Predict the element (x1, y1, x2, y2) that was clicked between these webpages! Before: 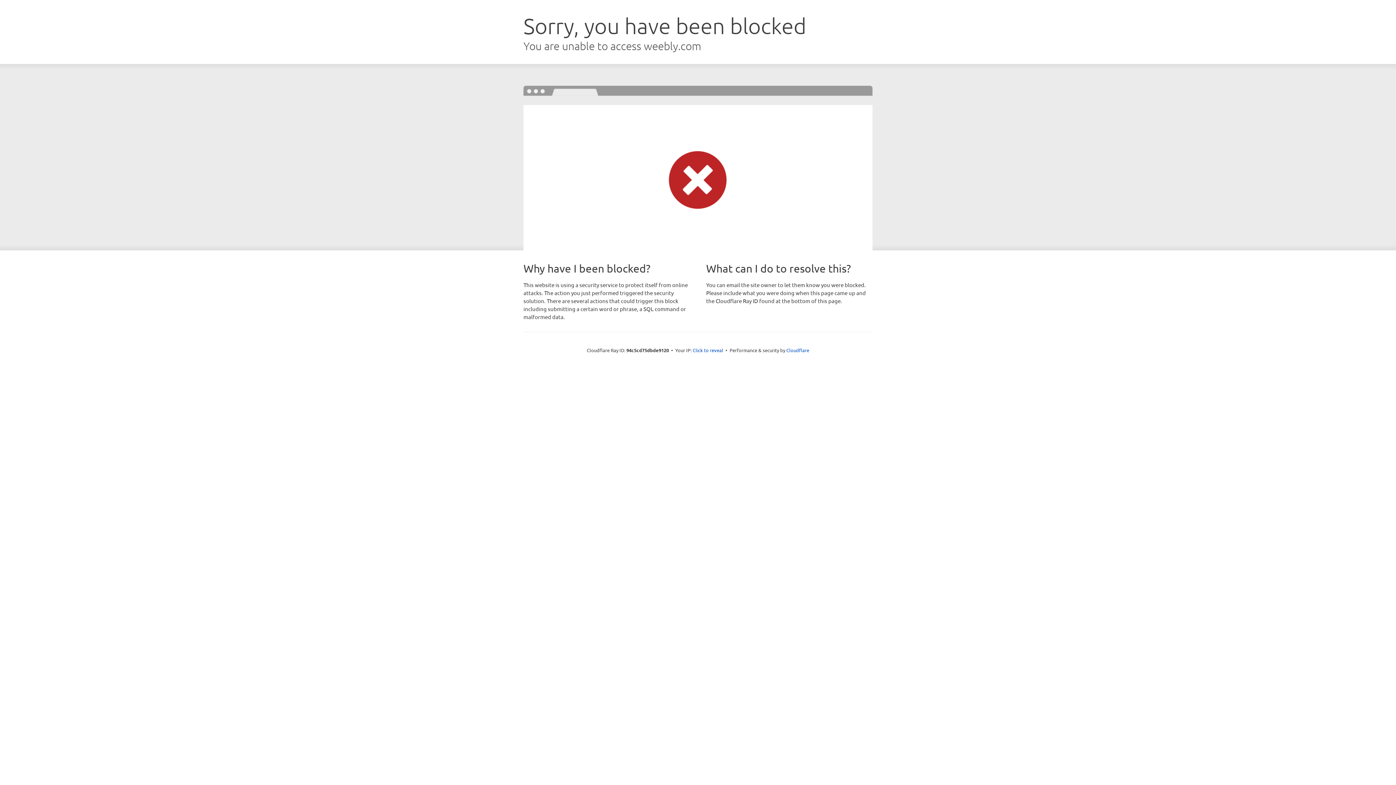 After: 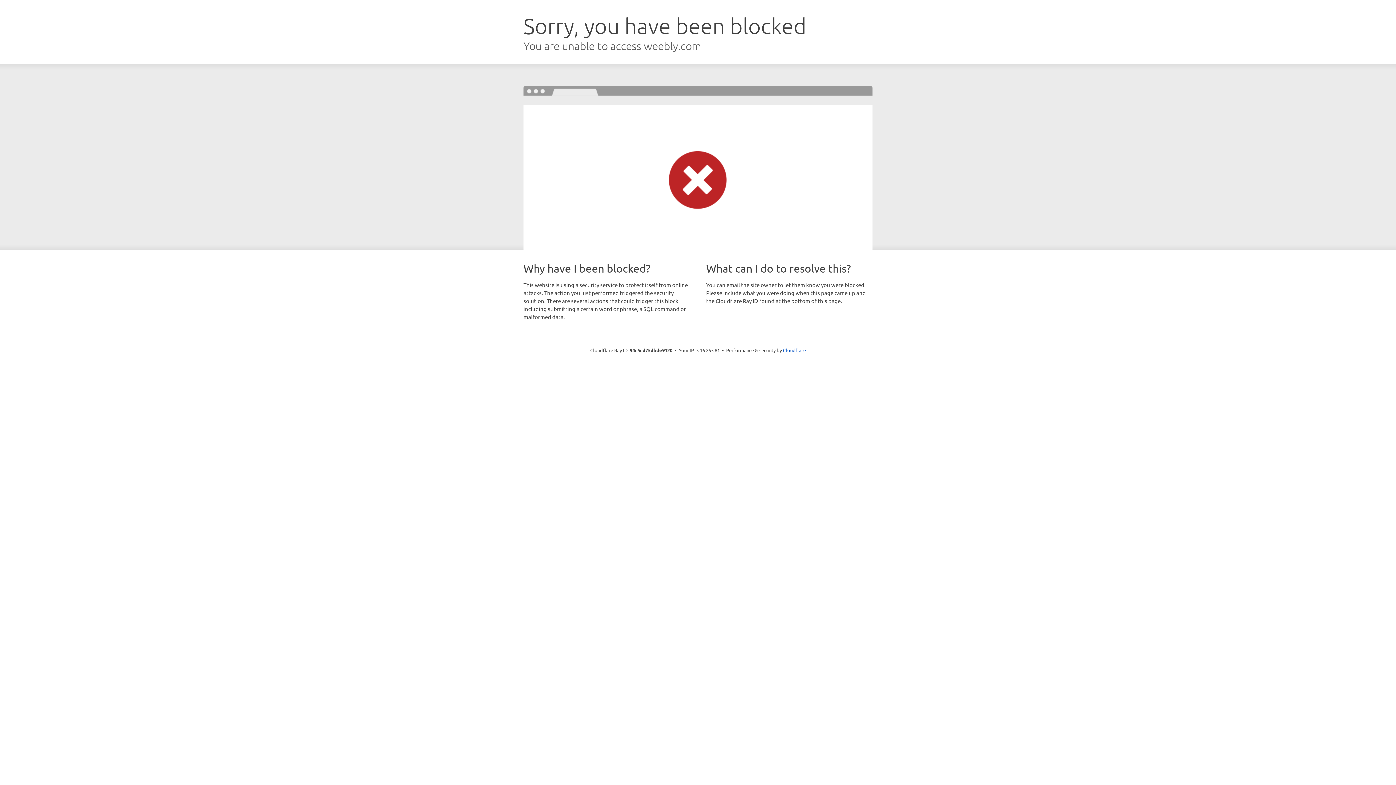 Action: bbox: (692, 346, 723, 353) label: Click to reveal